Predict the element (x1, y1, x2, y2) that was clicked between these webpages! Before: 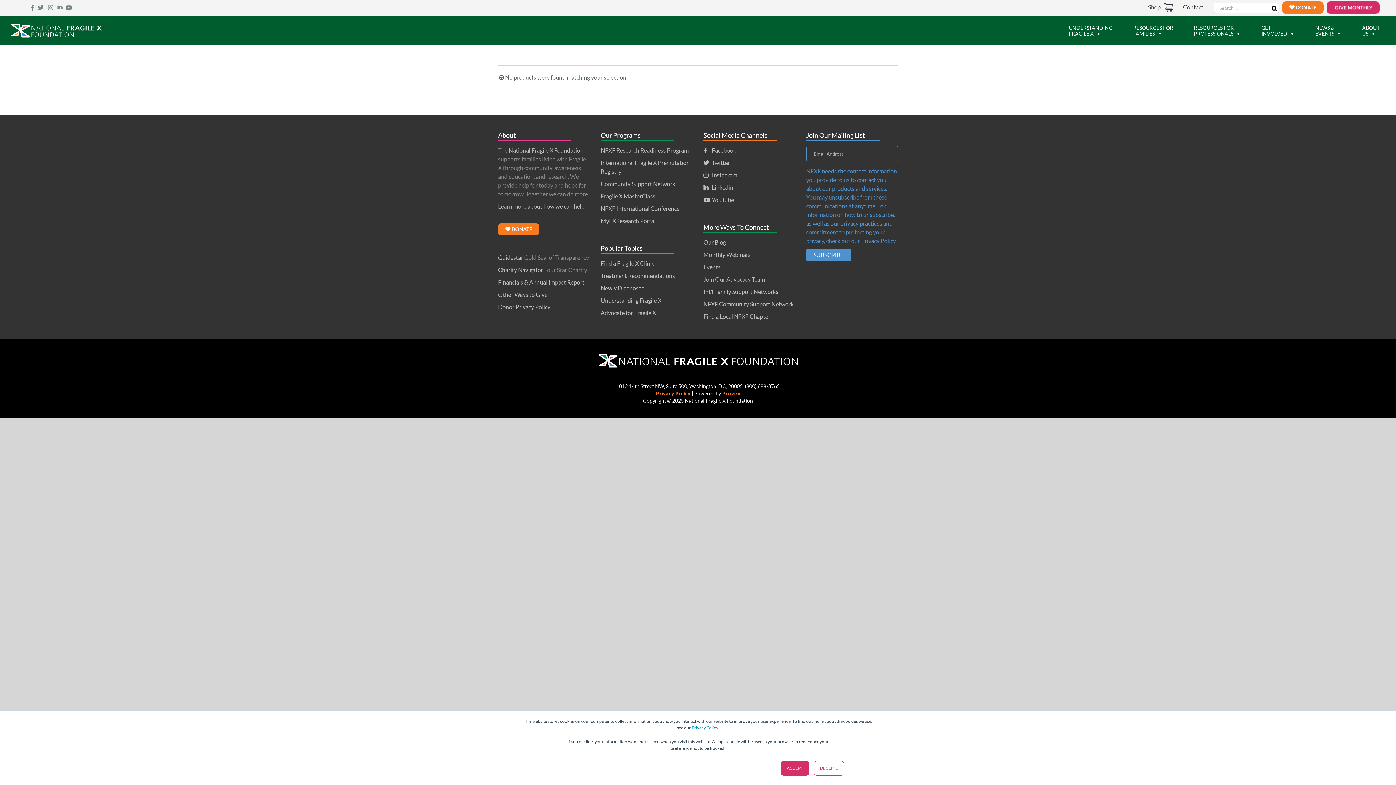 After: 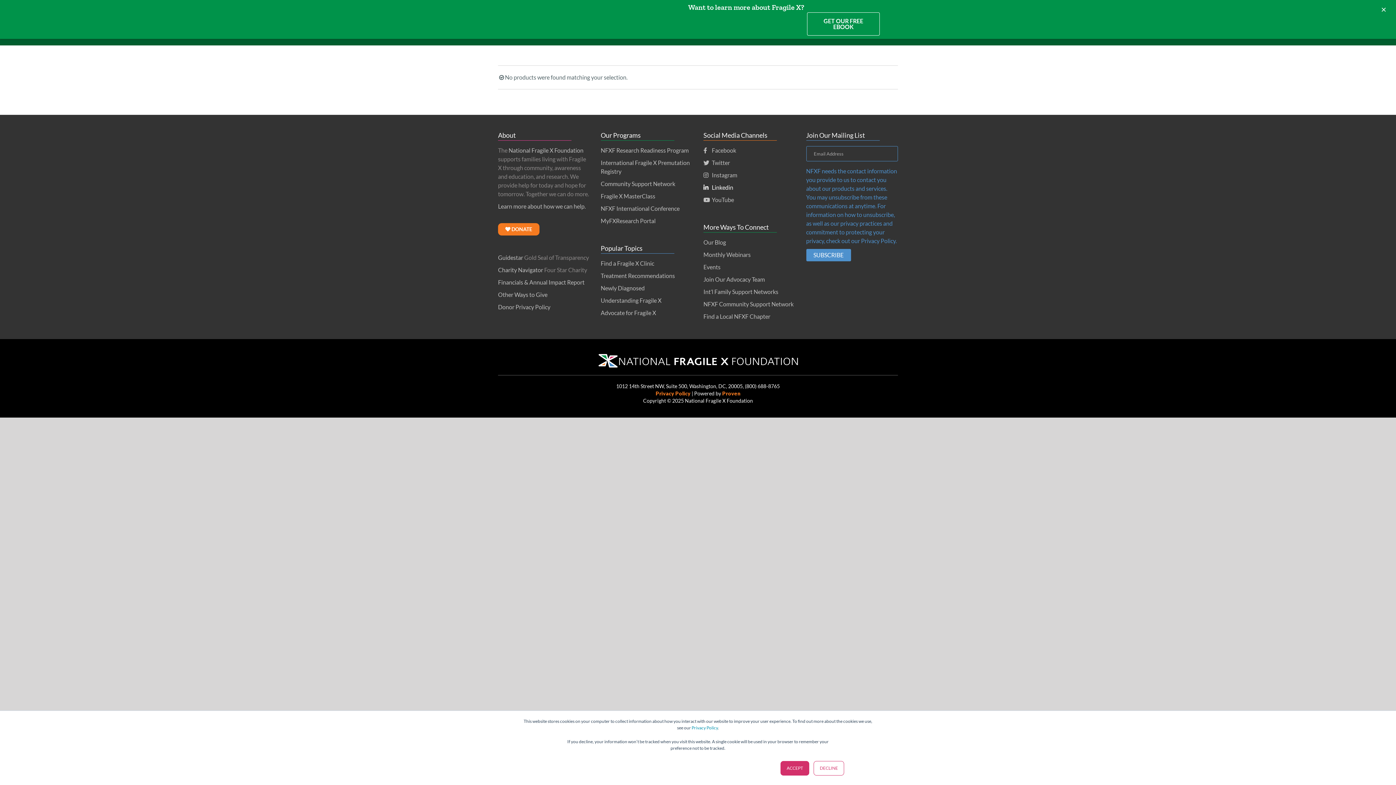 Action: label:  Linkedin bbox: (703, 184, 733, 190)